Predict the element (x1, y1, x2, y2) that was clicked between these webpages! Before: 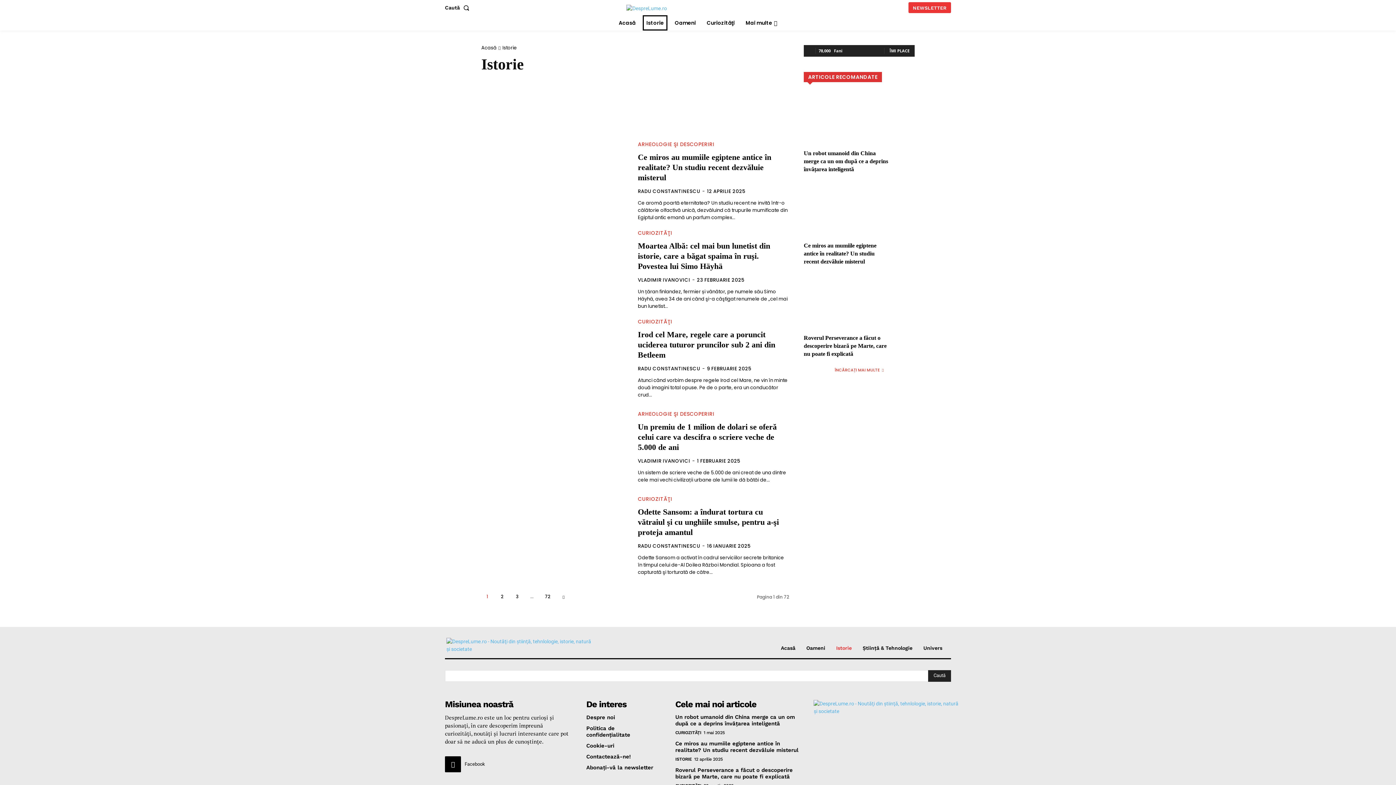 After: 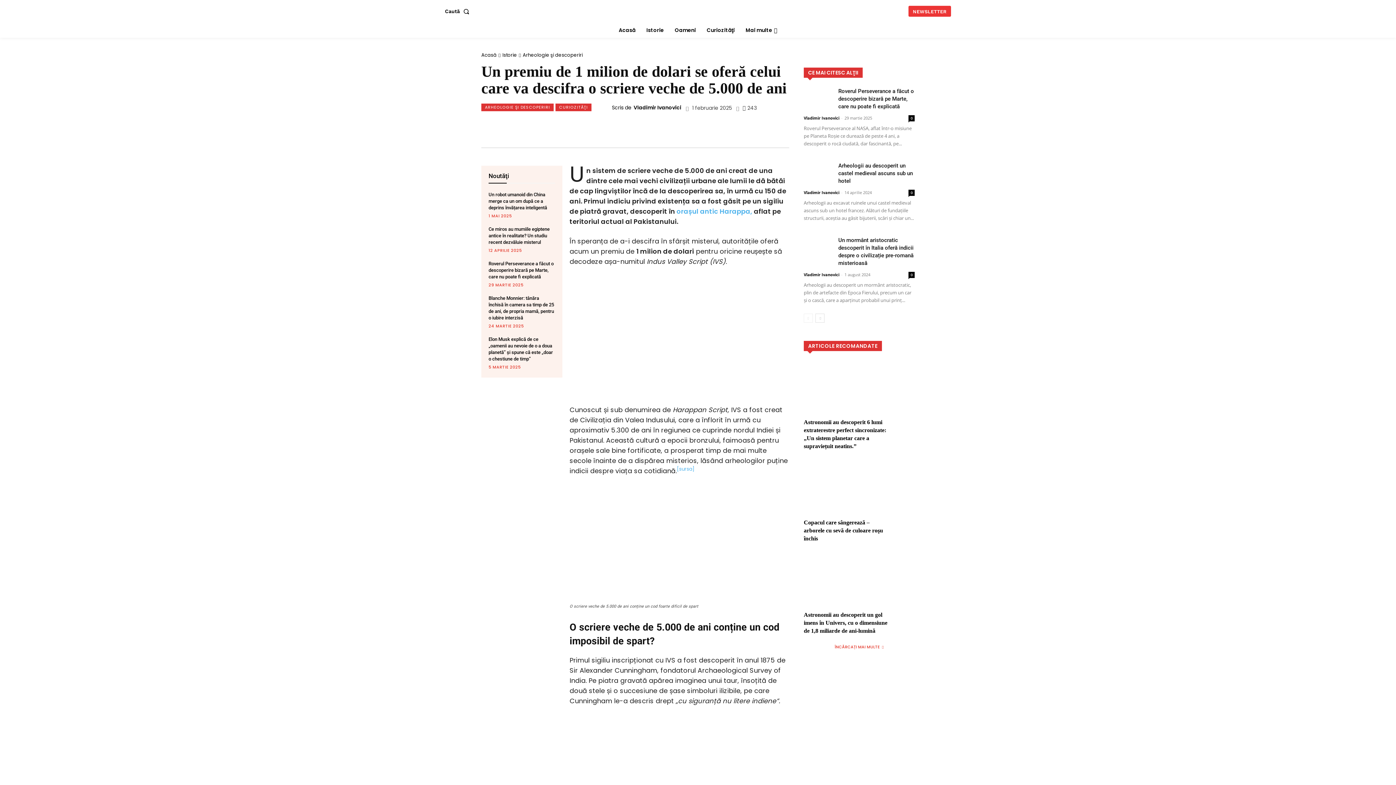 Action: bbox: (638, 422, 776, 452) label: Un premiu de 1 milion de dolari se oferă celui care va descifra o scriere veche de 5.000 de ani